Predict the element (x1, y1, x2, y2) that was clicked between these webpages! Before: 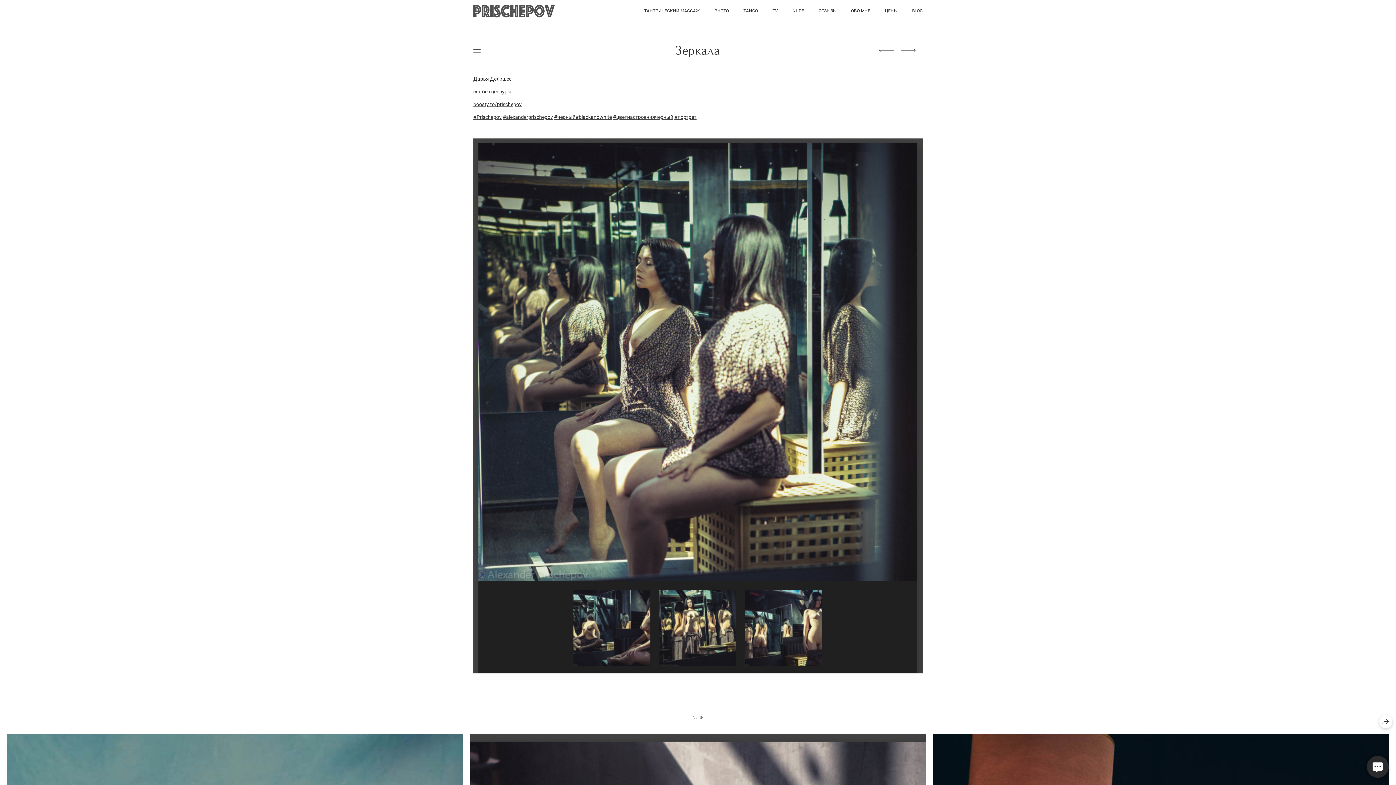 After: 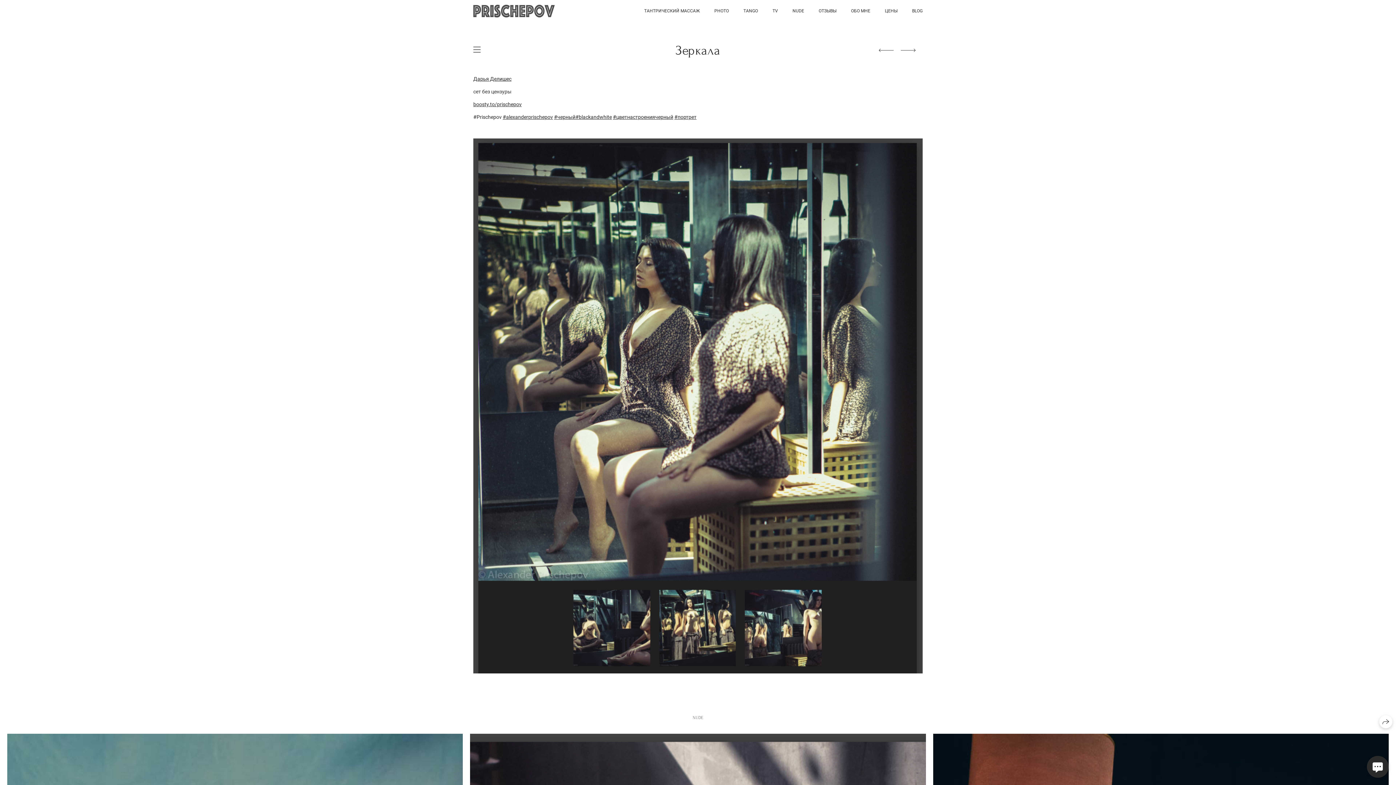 Action: bbox: (473, 114, 501, 120) label: #Prischepov